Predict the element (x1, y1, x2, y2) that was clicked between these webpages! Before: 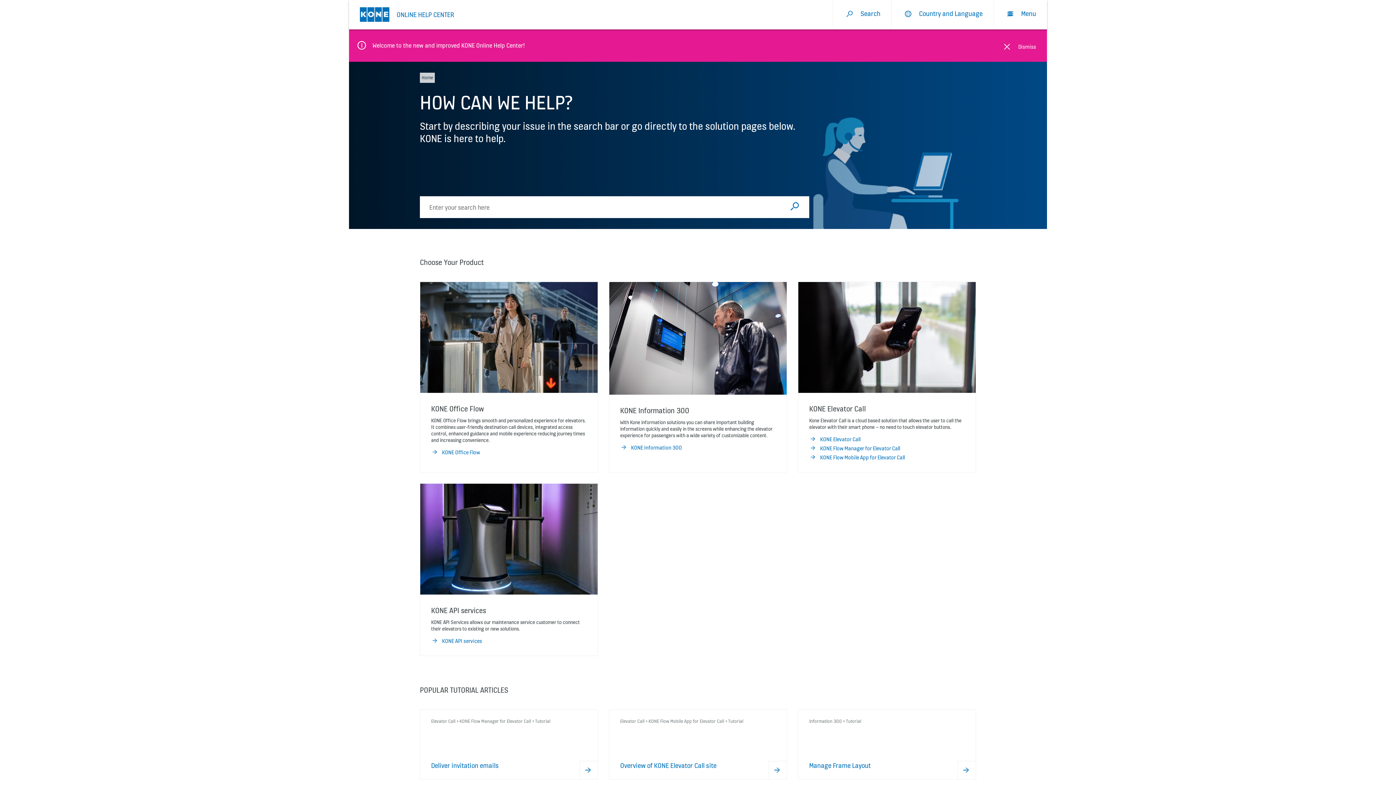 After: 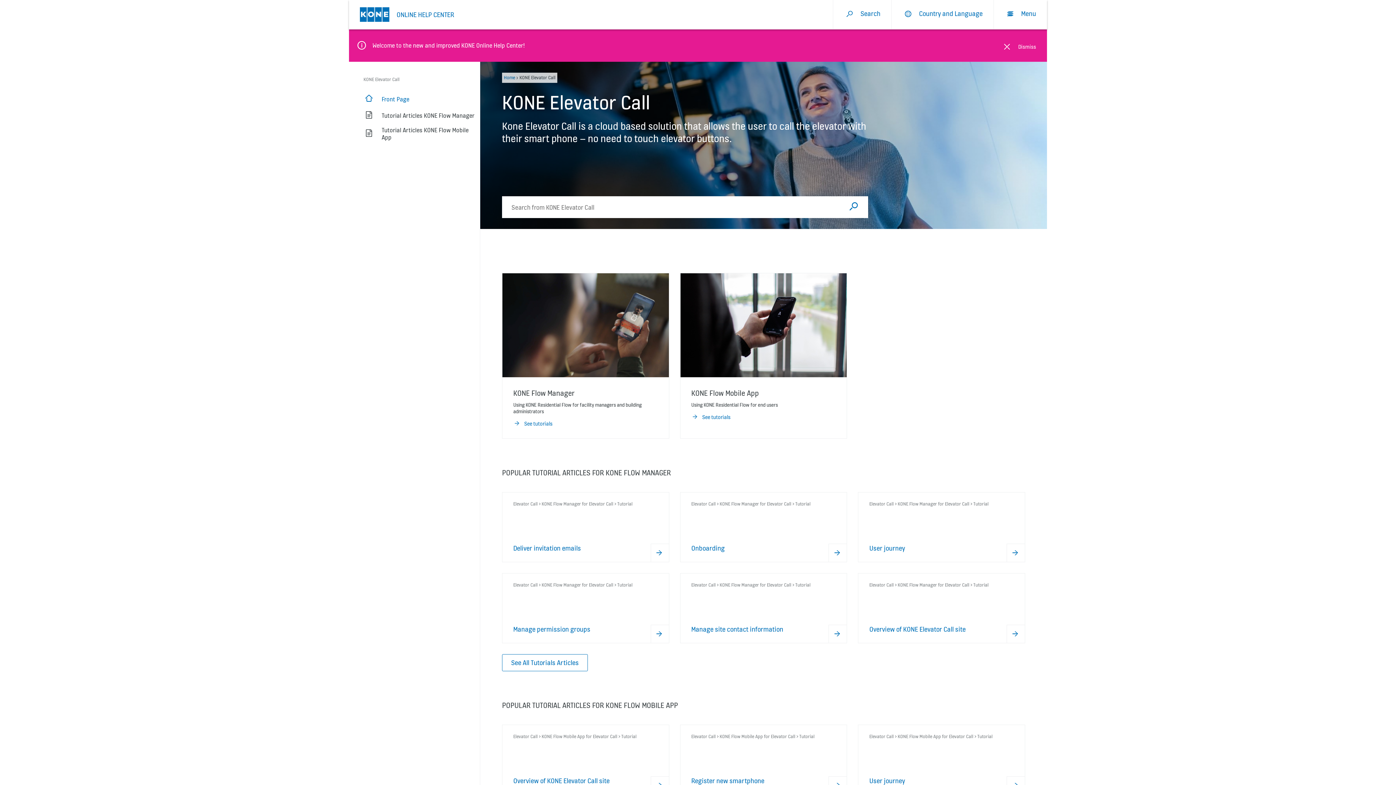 Action: bbox: (798, 386, 975, 394)